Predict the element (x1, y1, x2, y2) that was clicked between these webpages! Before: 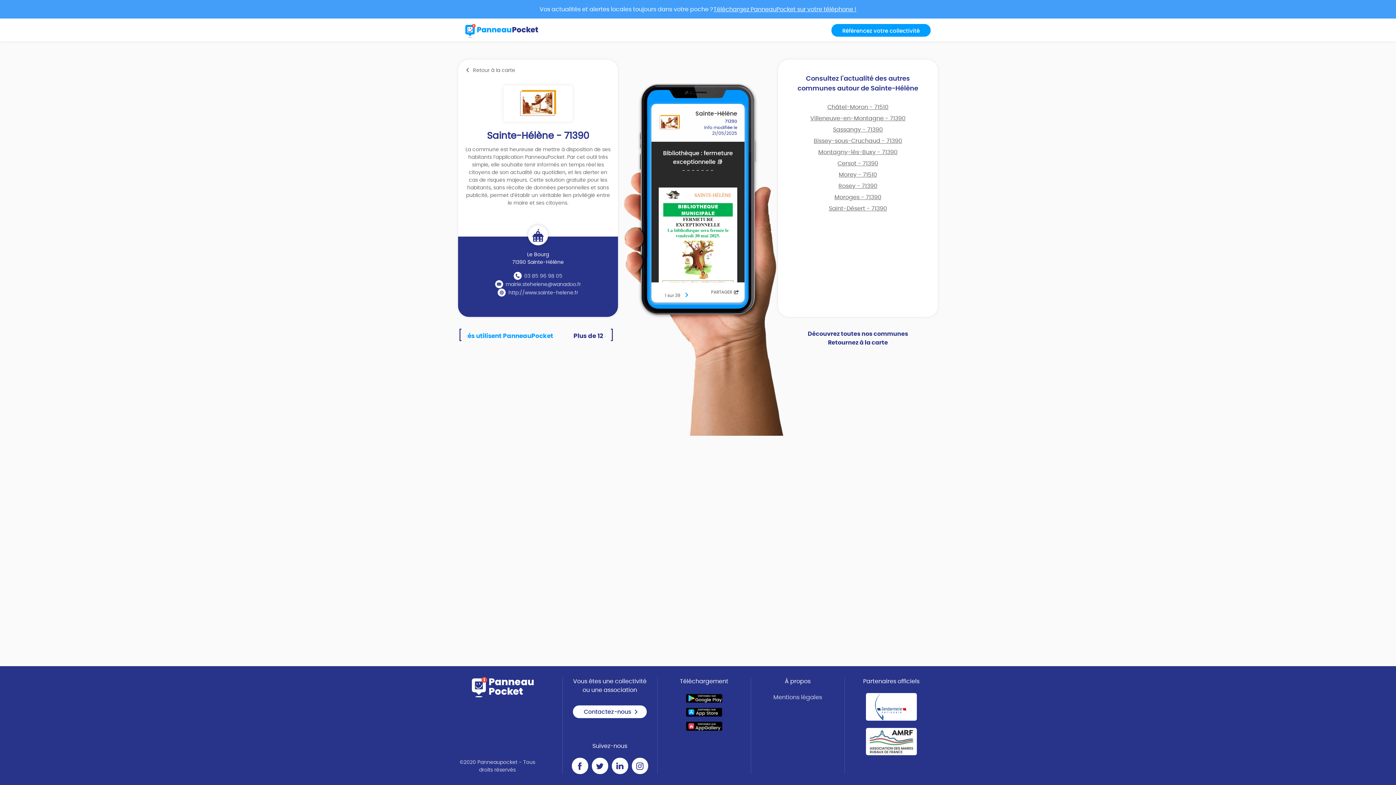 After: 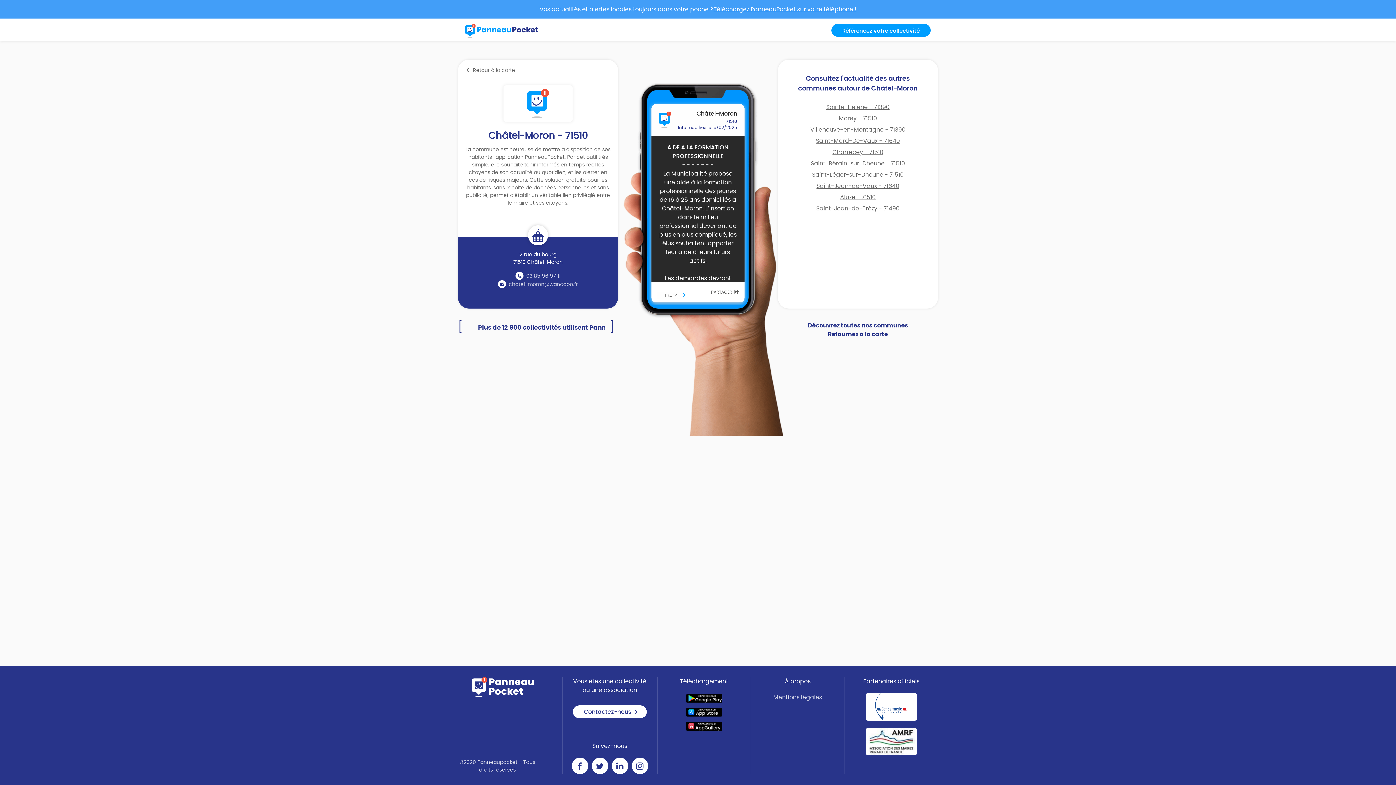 Action: label: Châtel-Moron - 71510 bbox: (827, 104, 888, 110)